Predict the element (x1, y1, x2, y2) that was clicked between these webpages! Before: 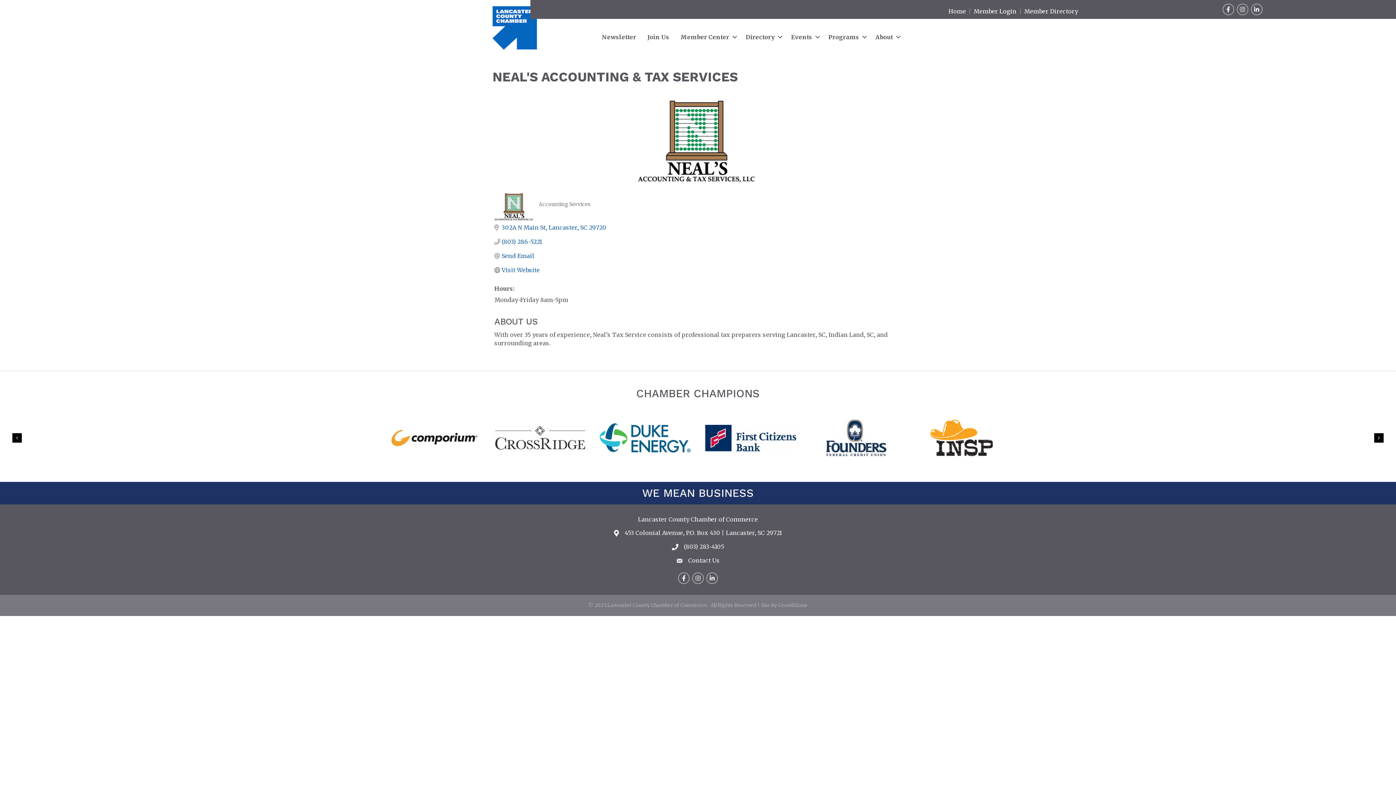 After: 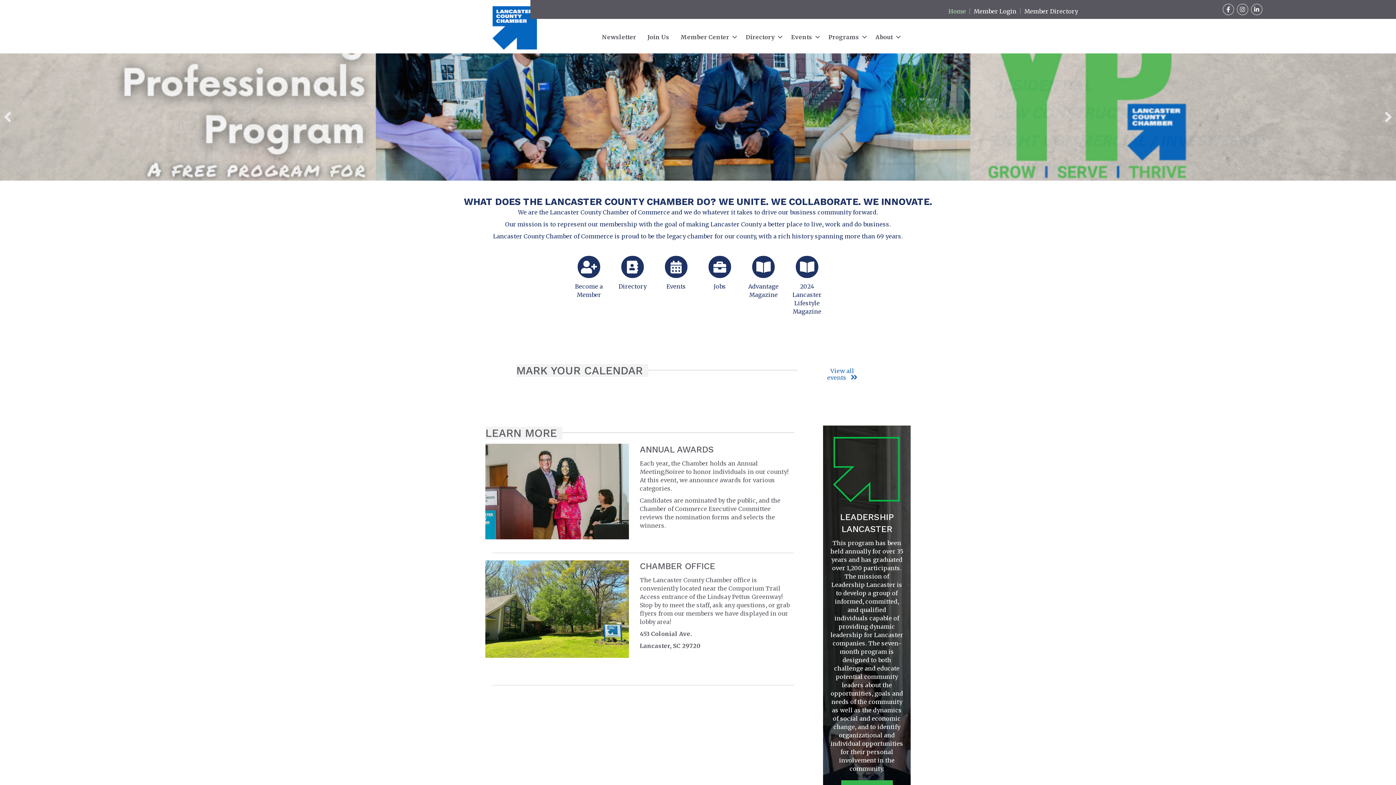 Action: bbox: (492, 23, 537, 31)